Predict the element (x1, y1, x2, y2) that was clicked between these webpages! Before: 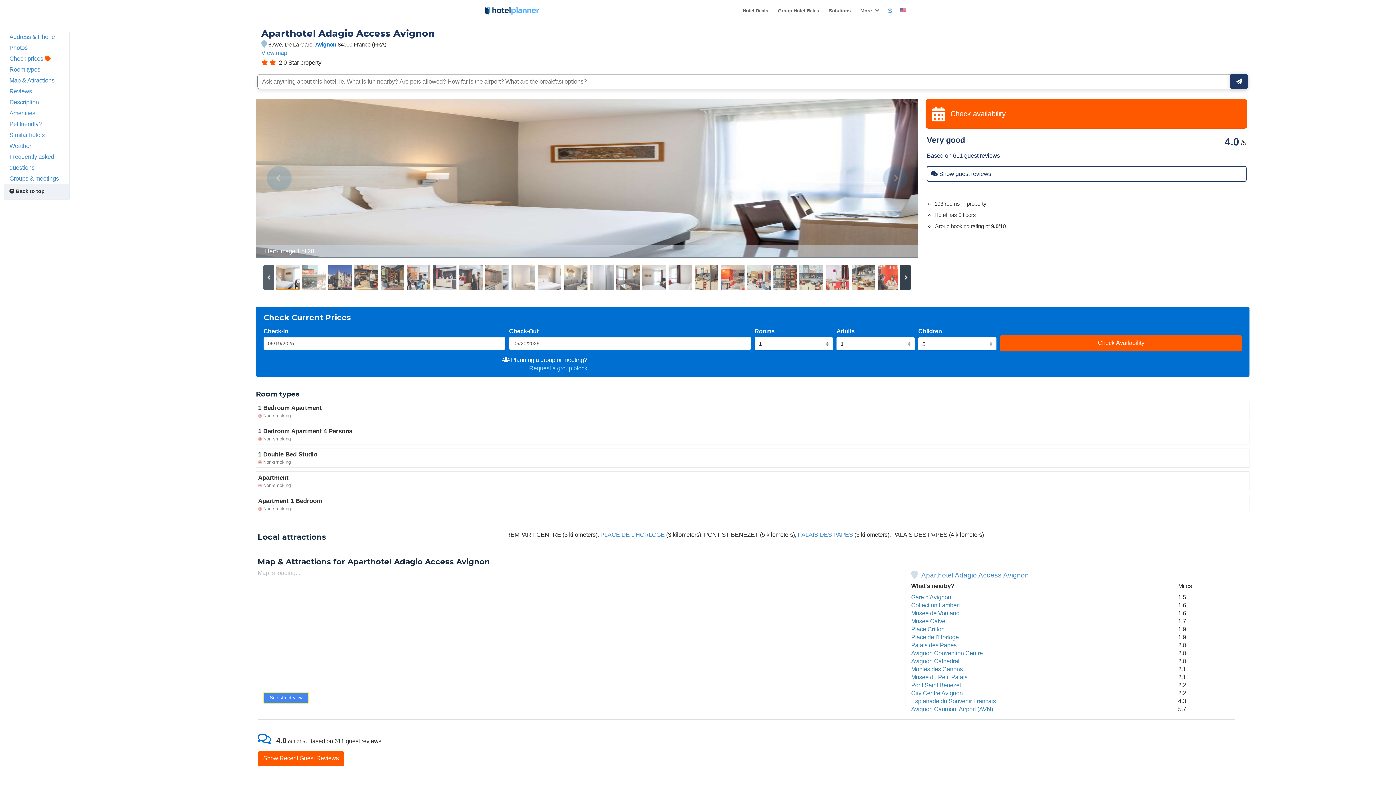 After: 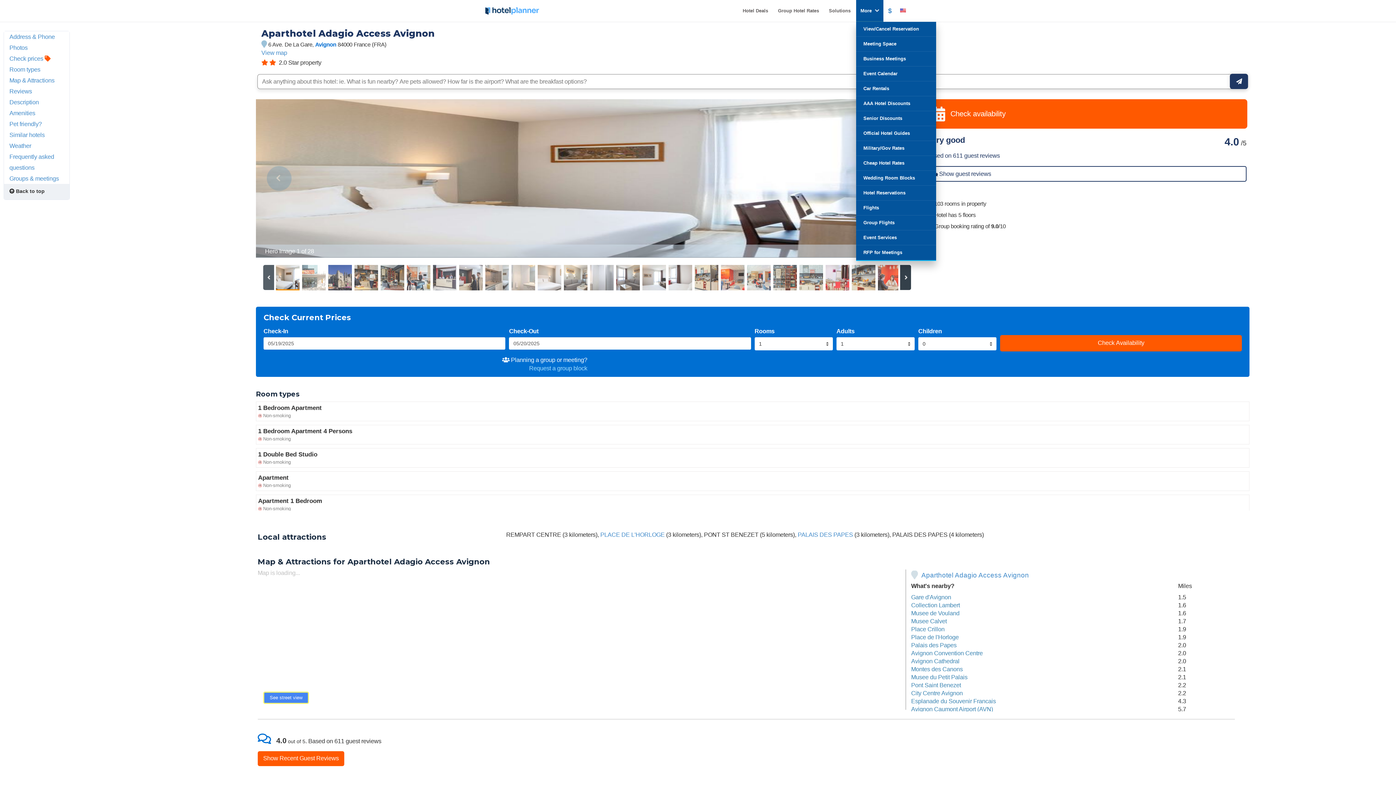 Action: bbox: (856, 0, 883, 21) label: More 